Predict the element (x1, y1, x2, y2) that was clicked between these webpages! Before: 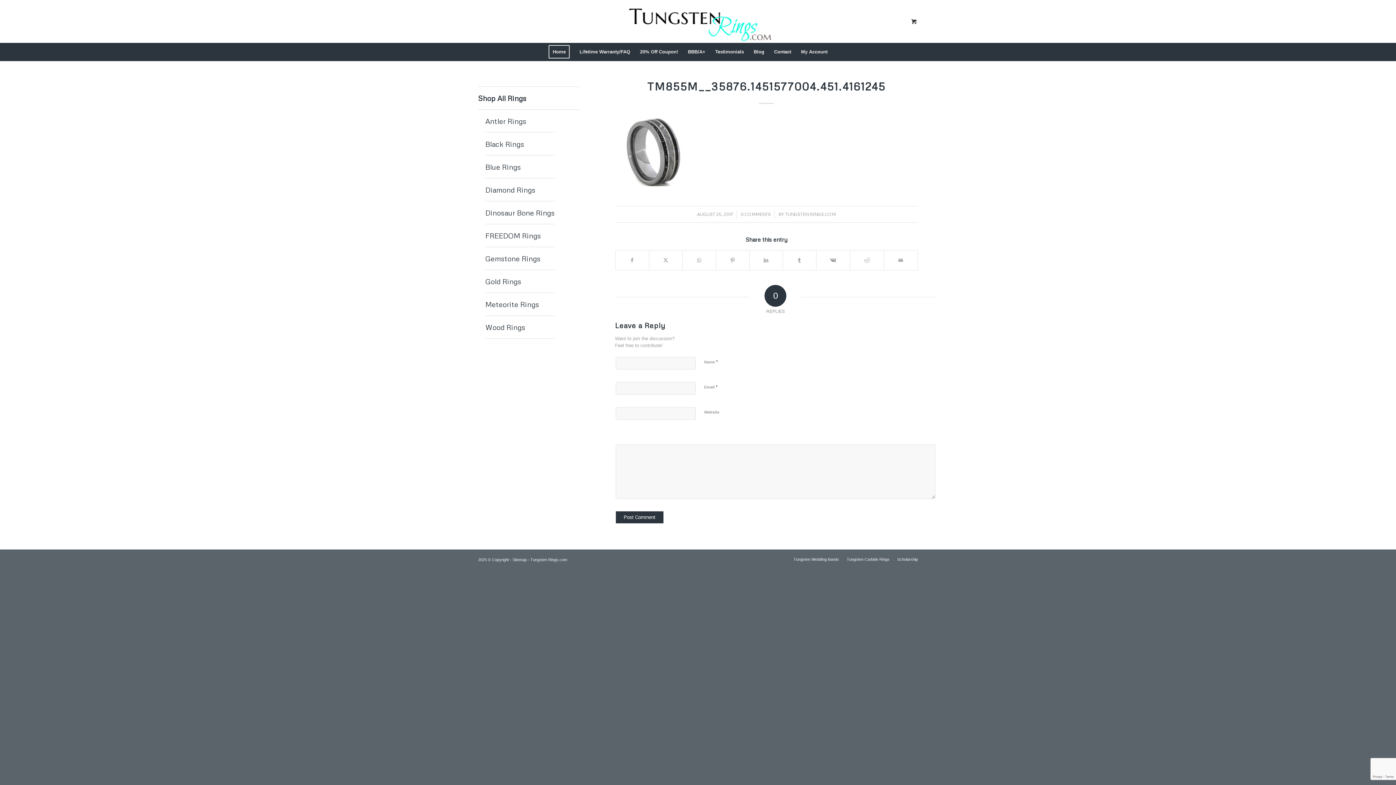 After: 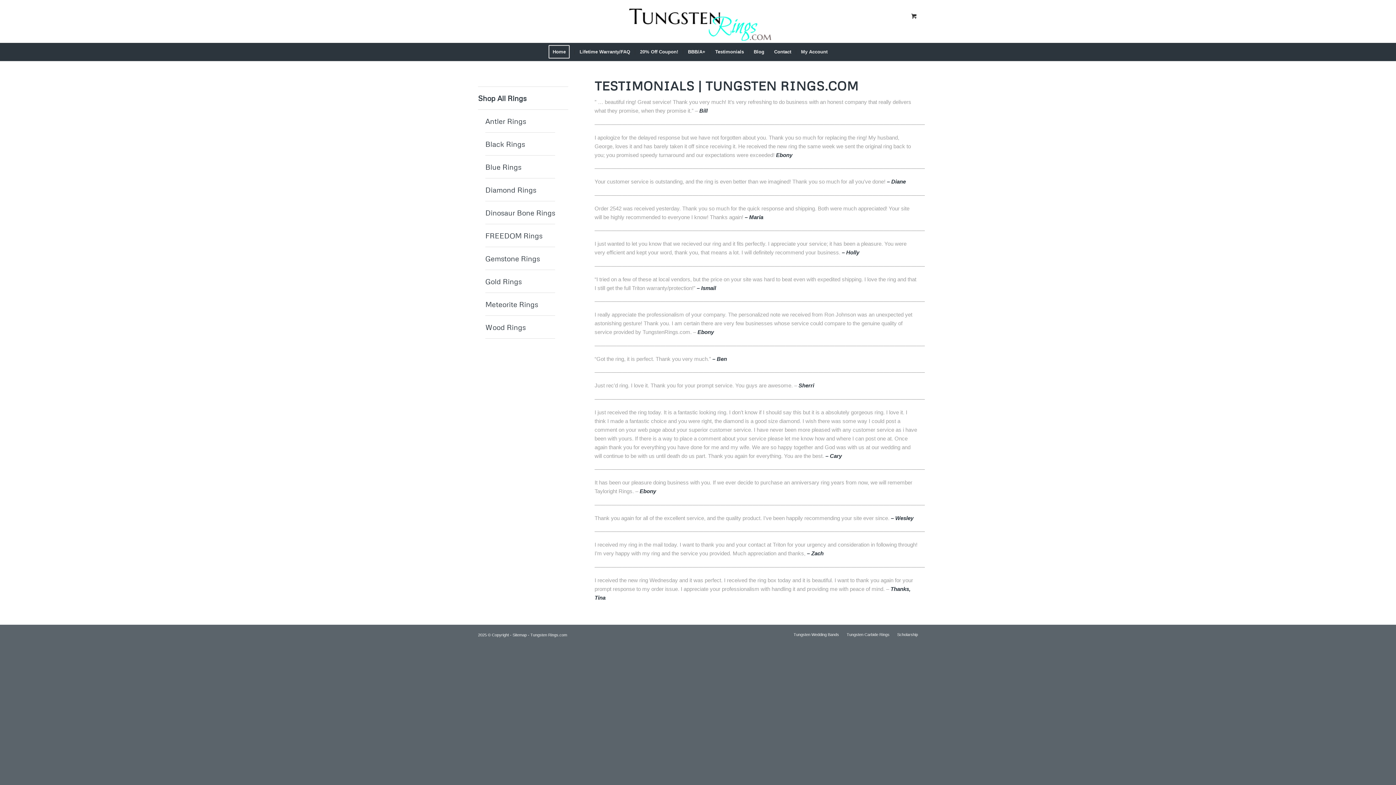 Action: label: Testimonials bbox: (710, 42, 748, 61)